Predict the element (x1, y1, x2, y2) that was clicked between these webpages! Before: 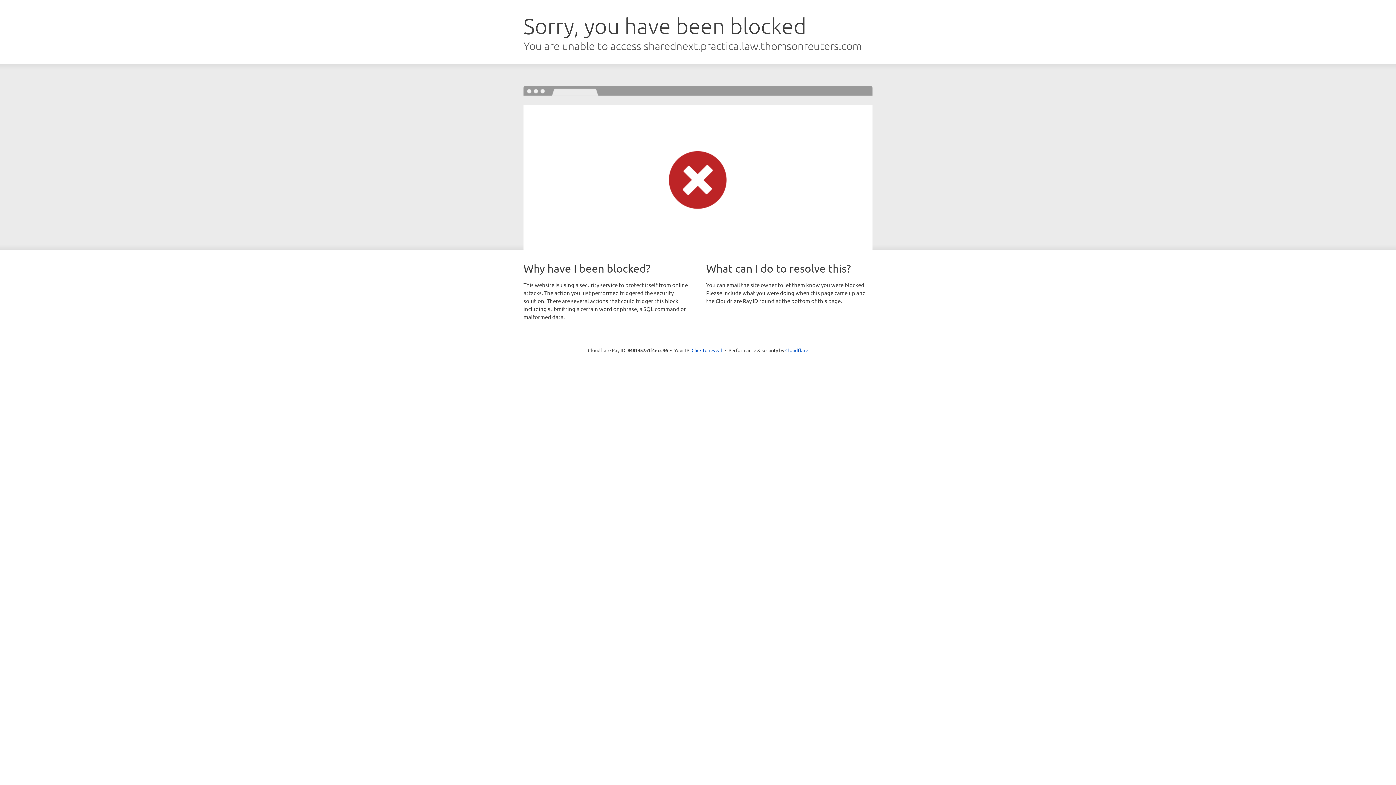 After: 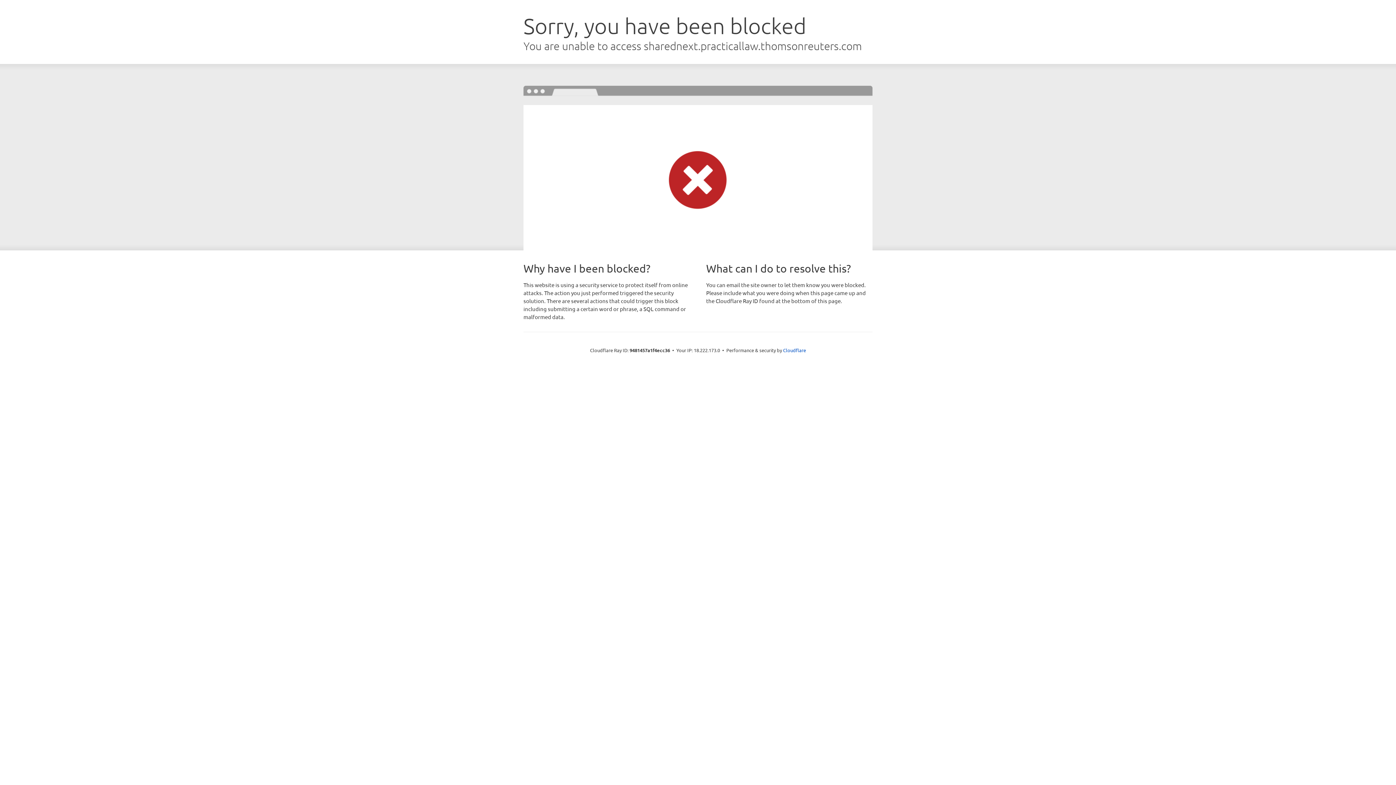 Action: label: Click to reveal bbox: (691, 346, 722, 353)